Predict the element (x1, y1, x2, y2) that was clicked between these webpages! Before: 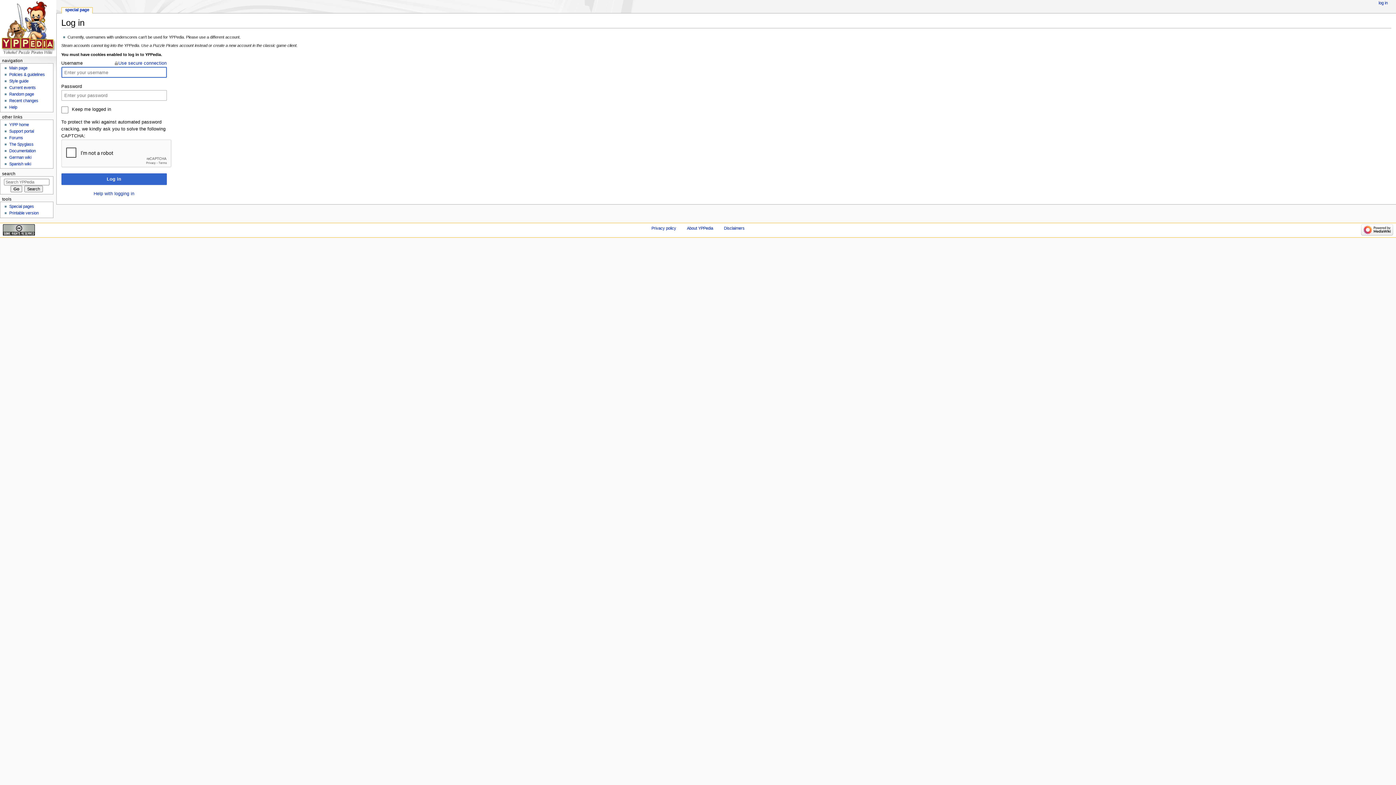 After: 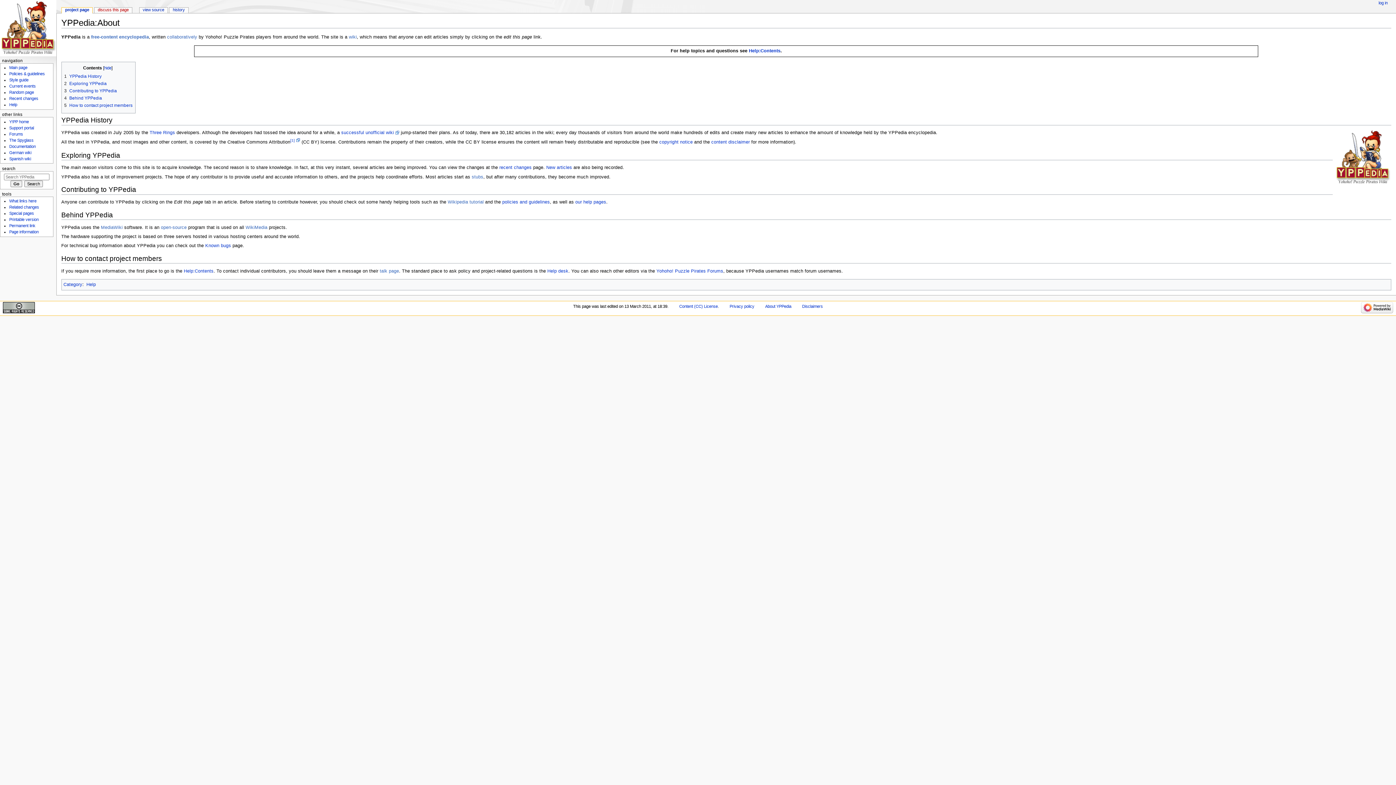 Action: bbox: (687, 226, 713, 230) label: About YPPedia